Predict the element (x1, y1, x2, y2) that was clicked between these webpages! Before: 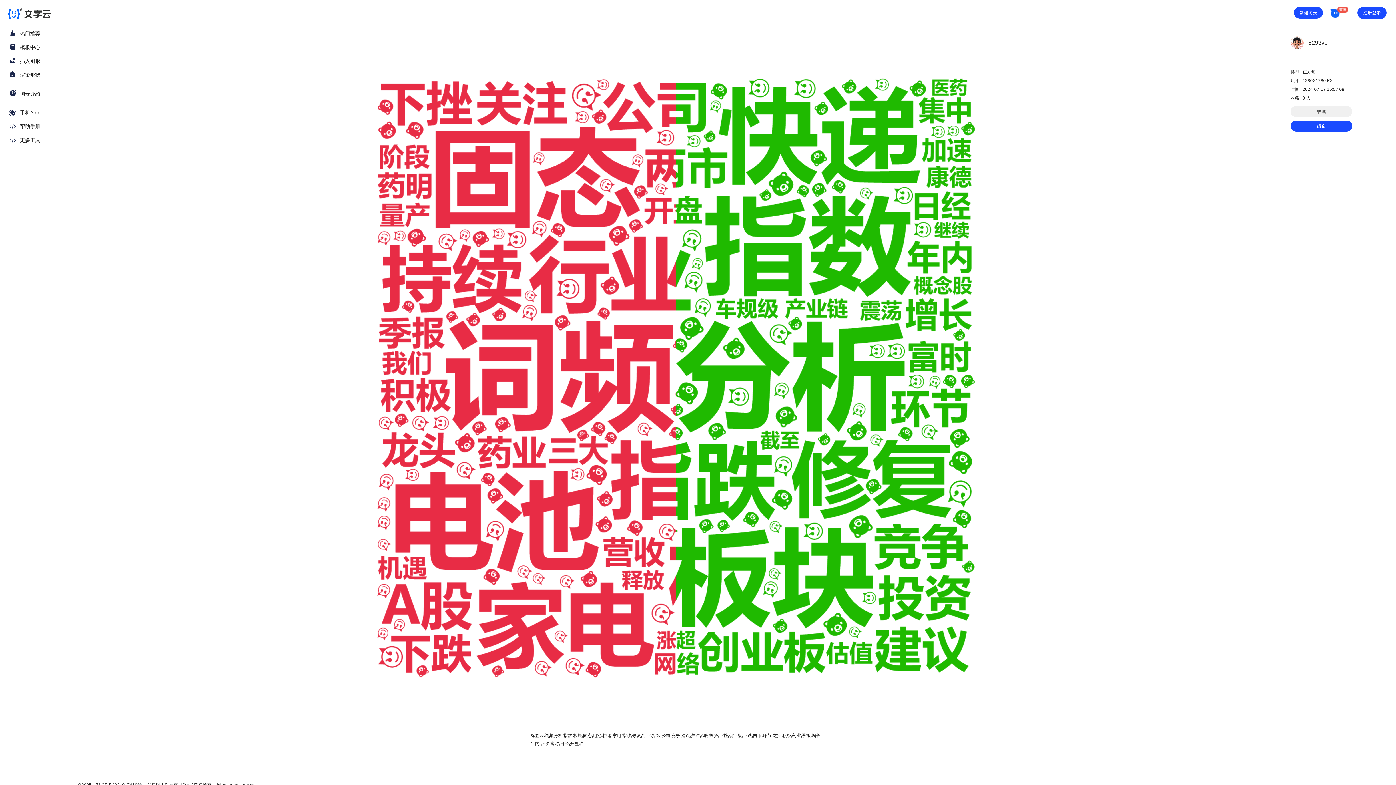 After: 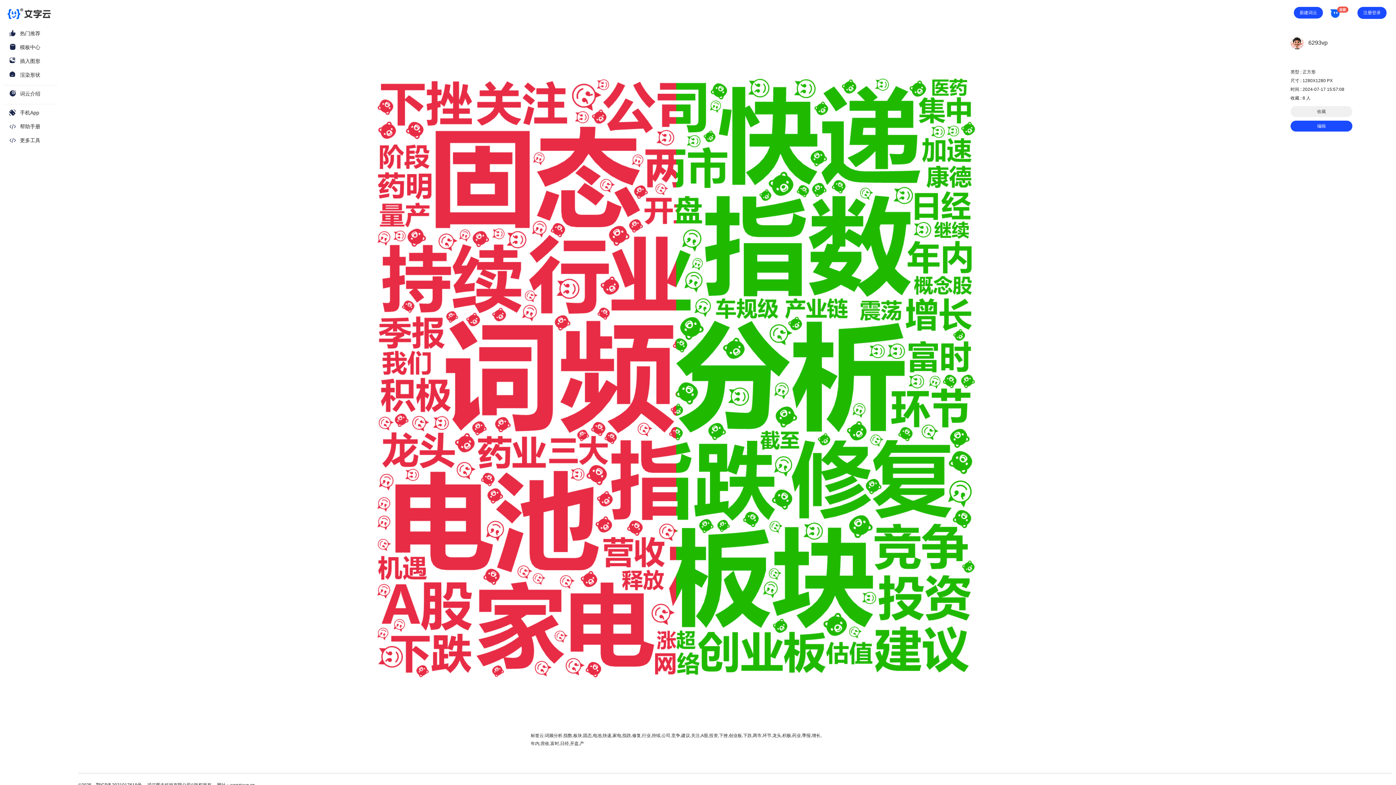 Action: label: 新建词云 bbox: (1300, 10, 1317, 15)